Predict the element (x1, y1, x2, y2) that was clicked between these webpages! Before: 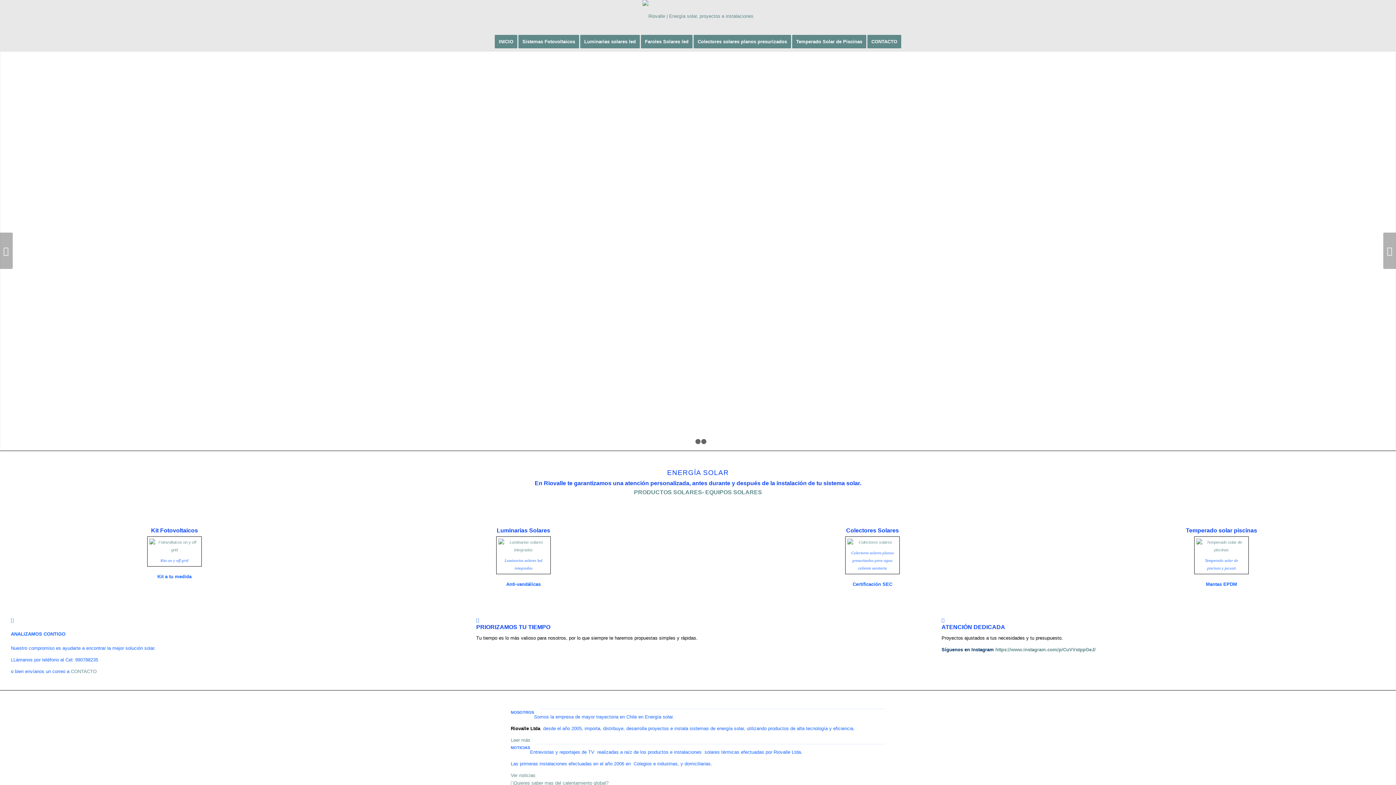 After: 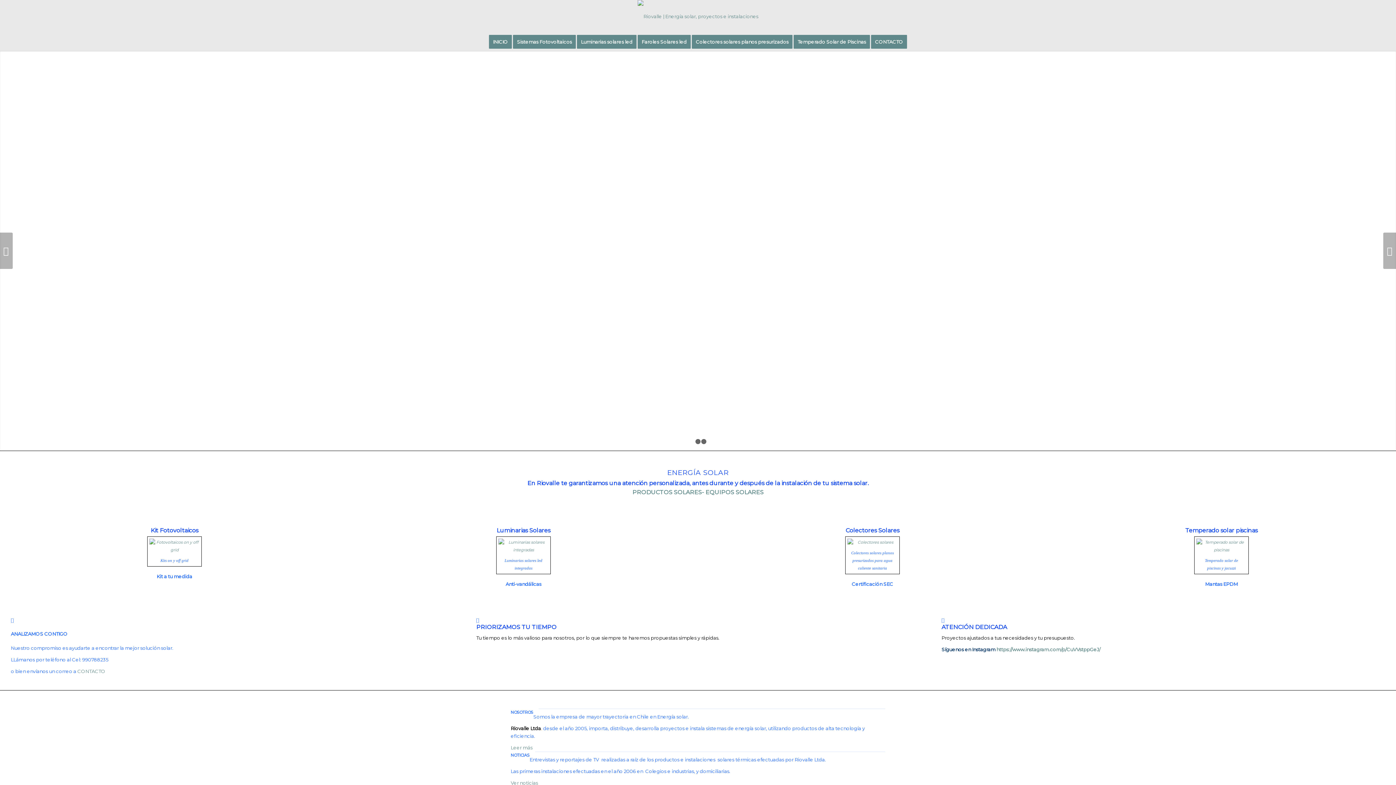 Action: label: 1 bbox: (689, 439, 694, 444)